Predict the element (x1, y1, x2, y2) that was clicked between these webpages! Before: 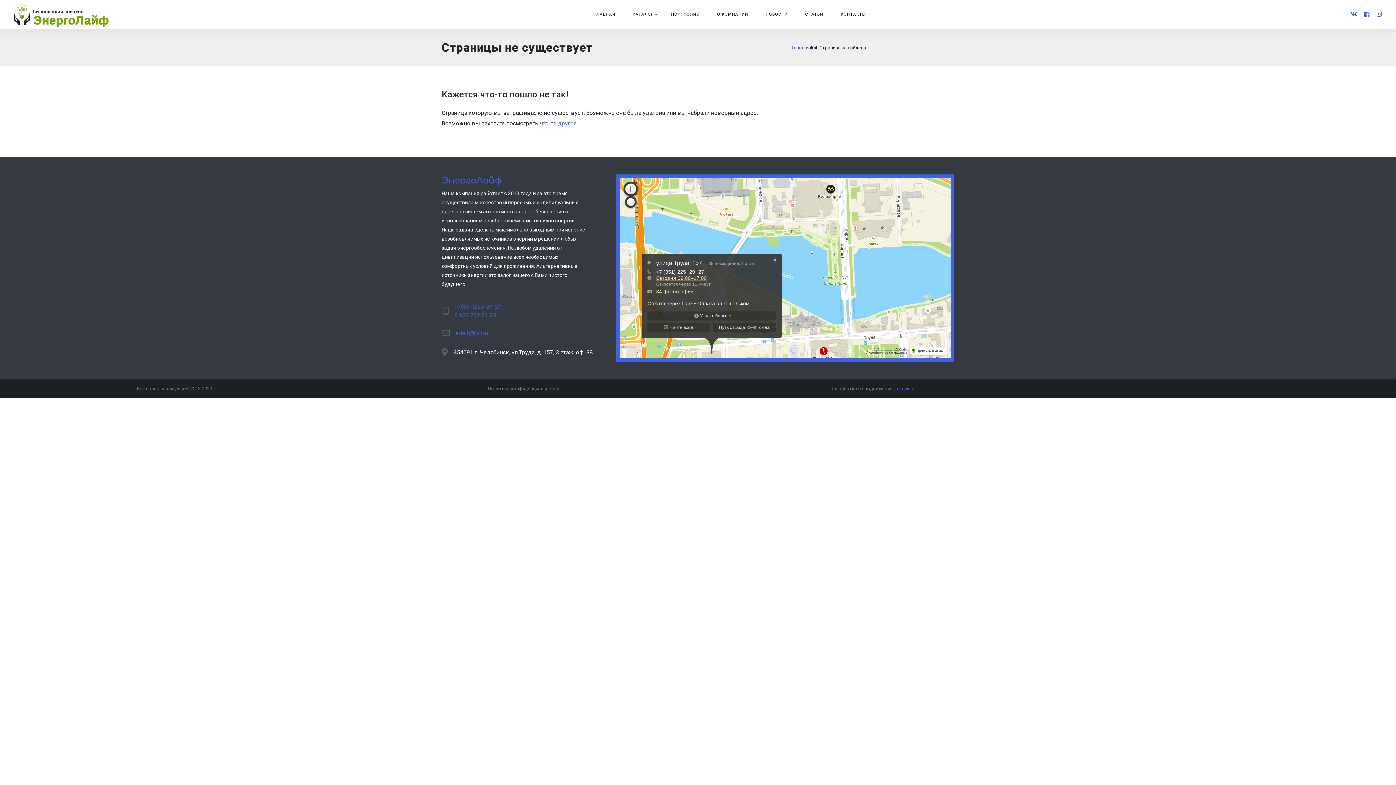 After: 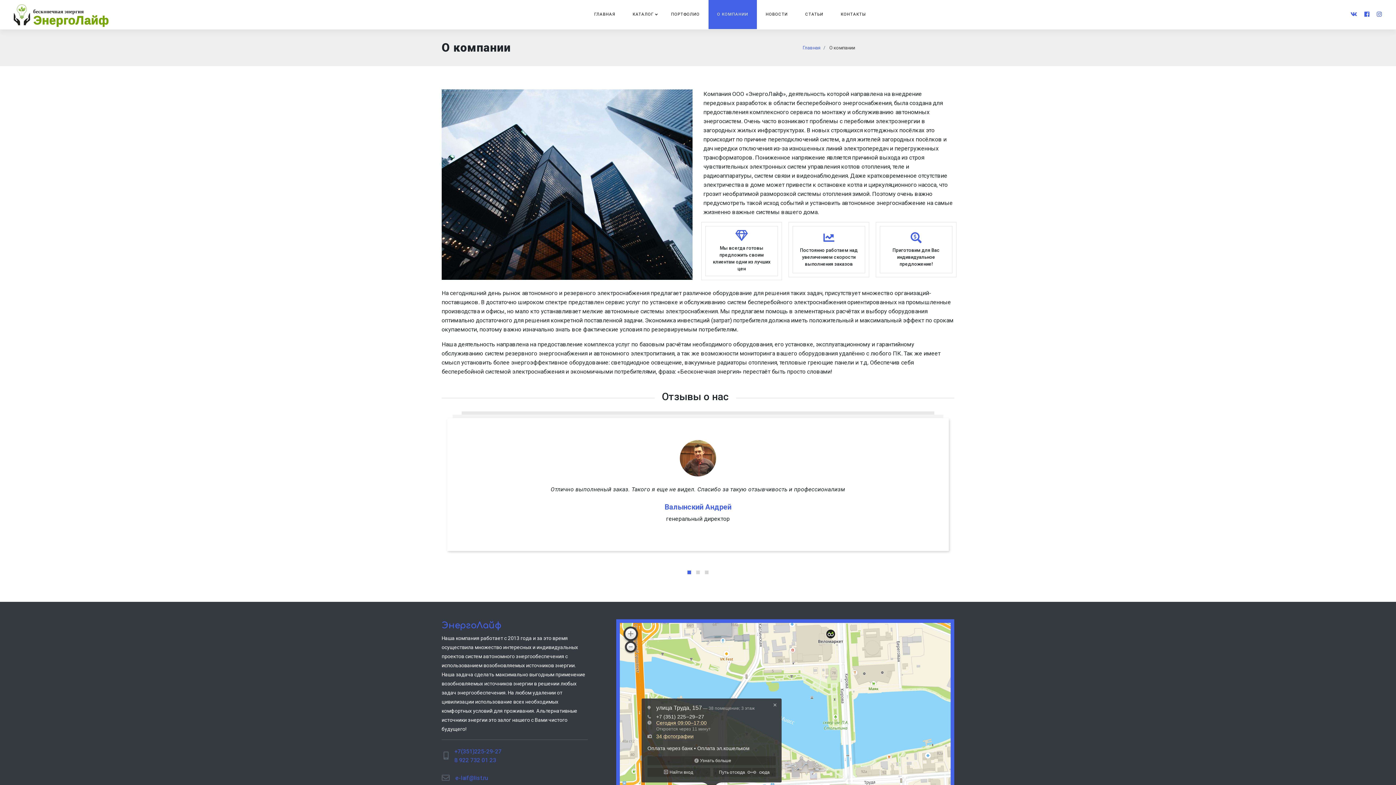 Action: label: О КОМПАНИИ bbox: (708, 0, 757, 29)